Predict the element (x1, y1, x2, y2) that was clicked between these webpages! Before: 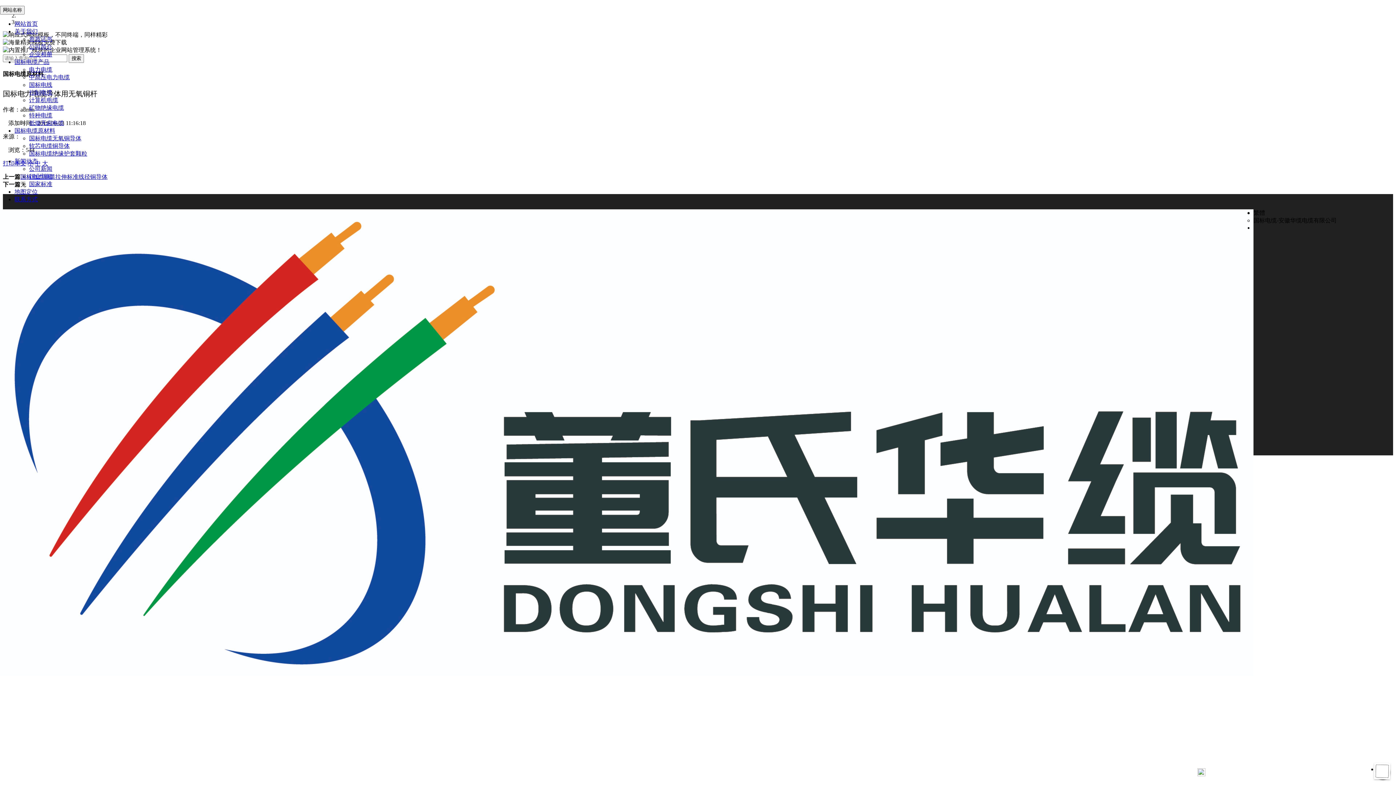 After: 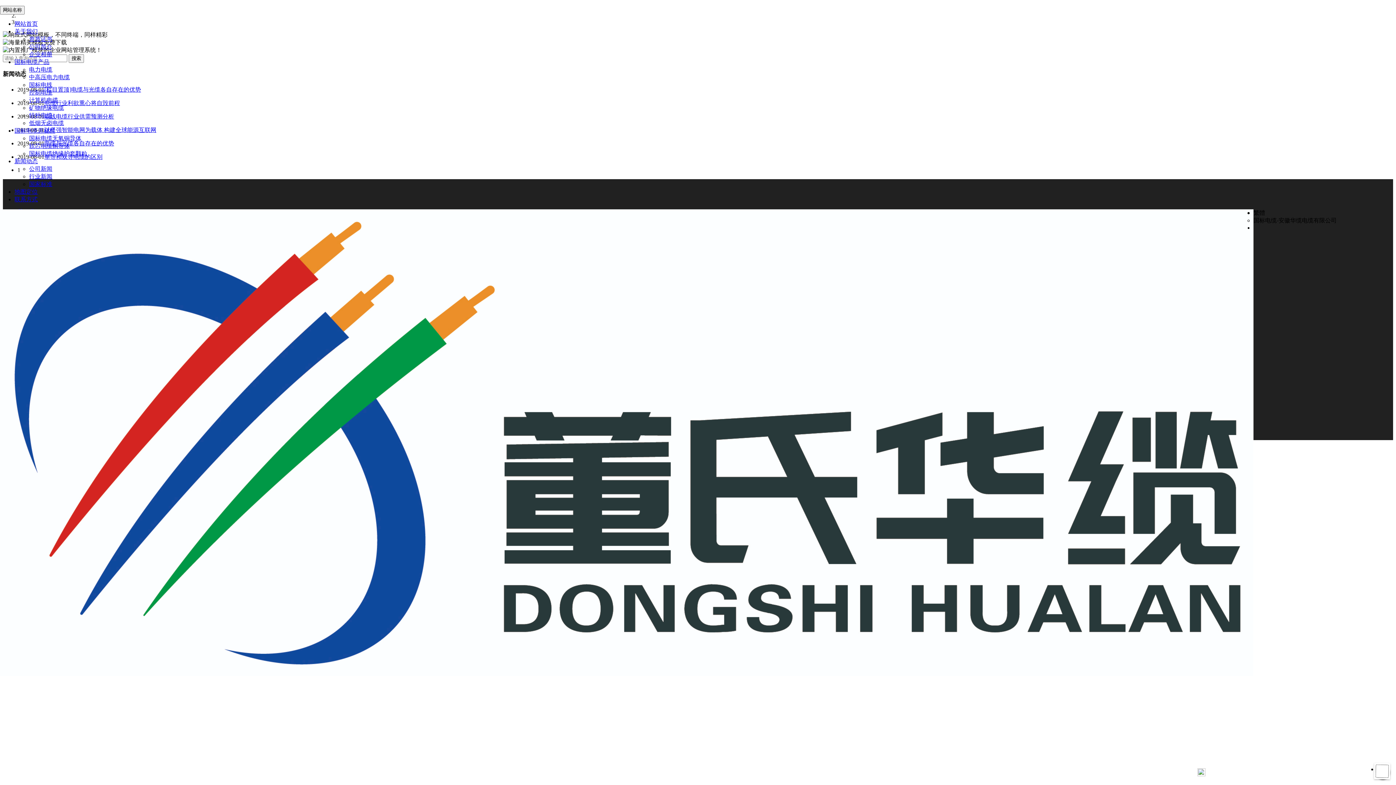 Action: label: 公司新闻 bbox: (29, 165, 52, 172)